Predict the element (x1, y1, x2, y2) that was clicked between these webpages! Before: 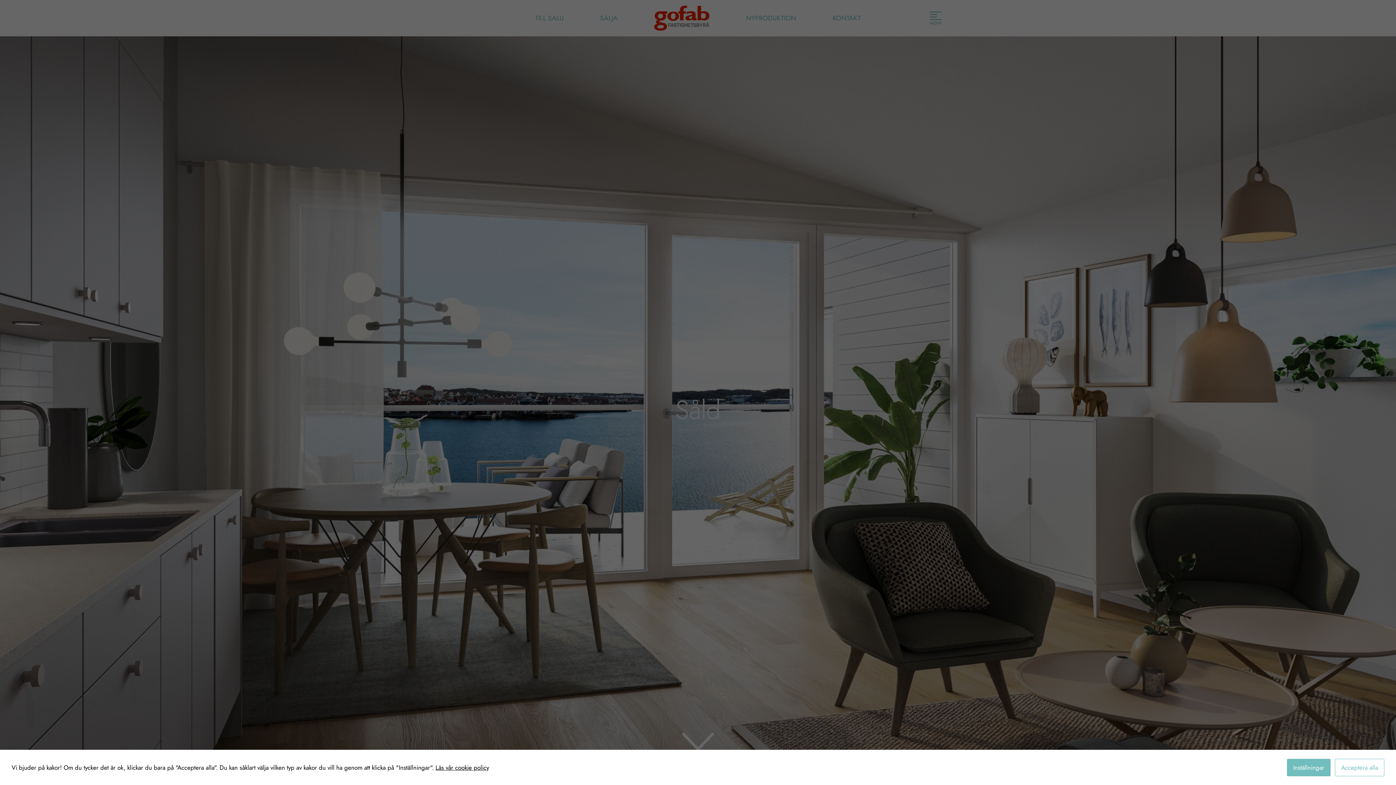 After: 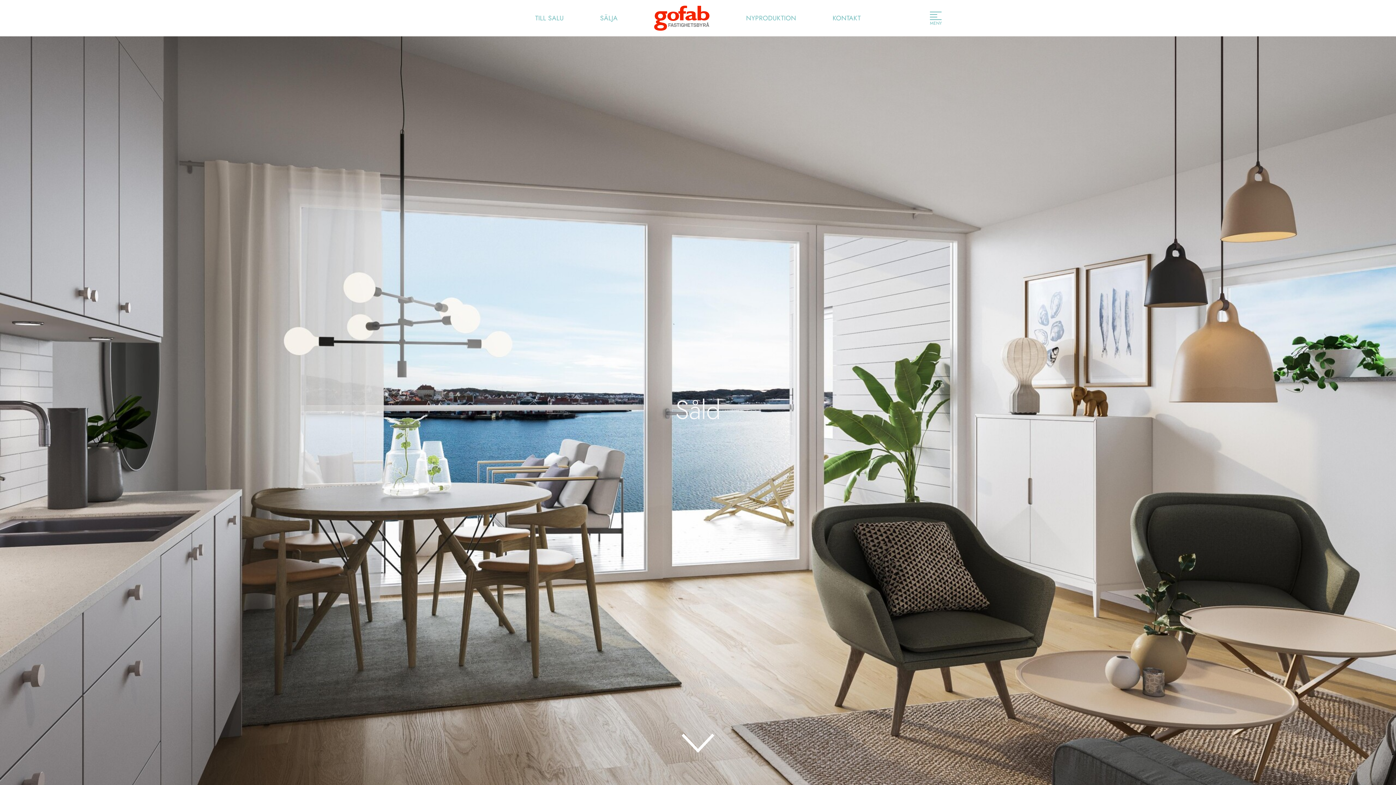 Action: bbox: (1335, 759, 1384, 776) label: Acceptera alla